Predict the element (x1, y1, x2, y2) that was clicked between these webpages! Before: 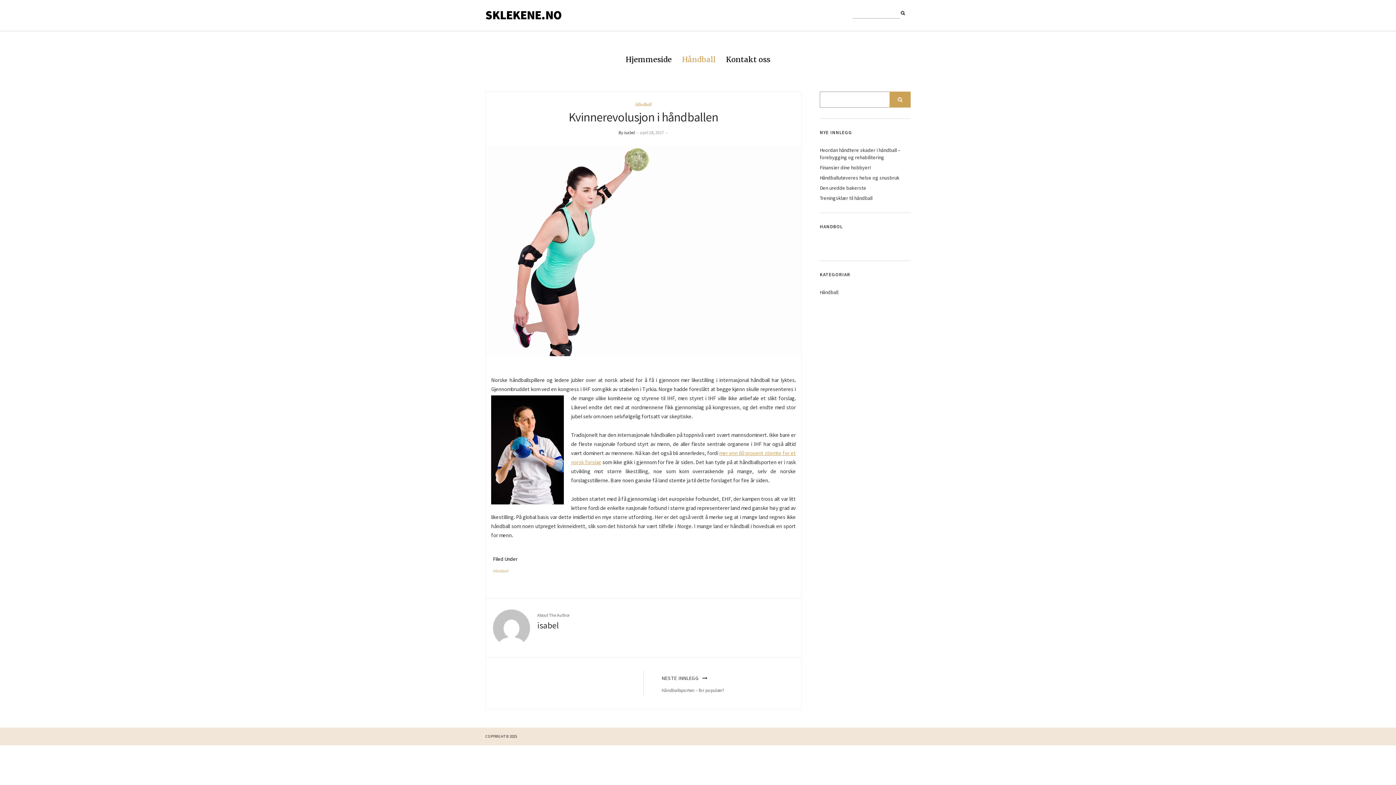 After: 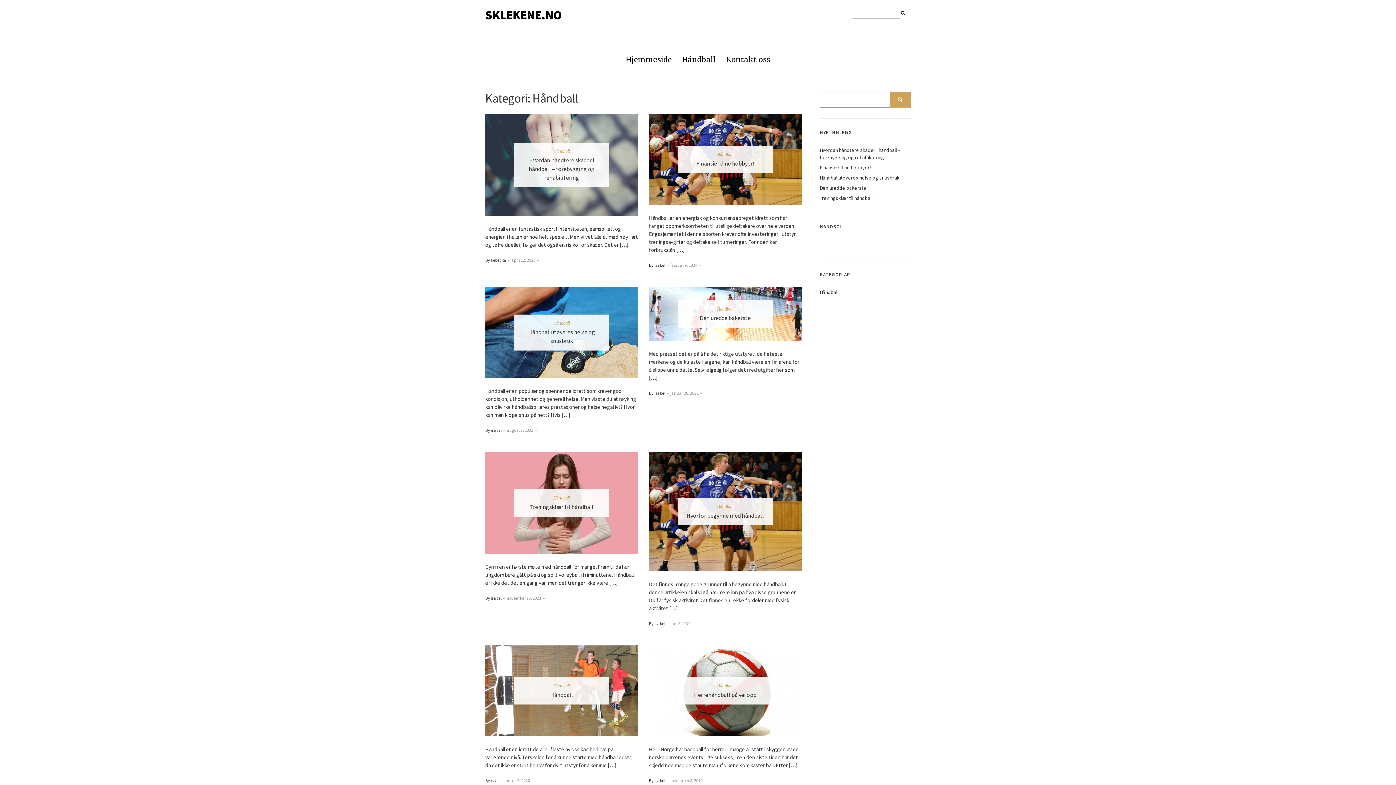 Action: bbox: (820, 289, 838, 295) label: Håndball